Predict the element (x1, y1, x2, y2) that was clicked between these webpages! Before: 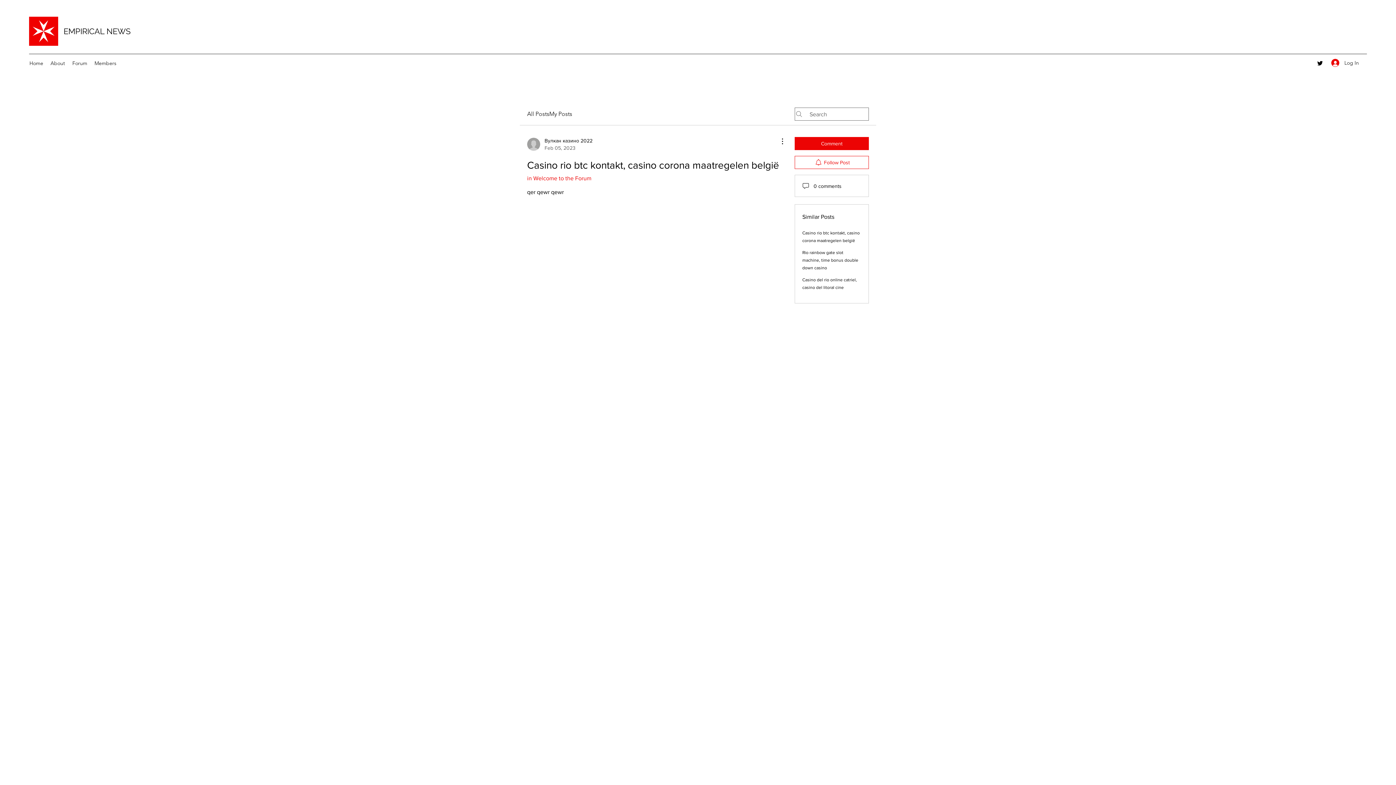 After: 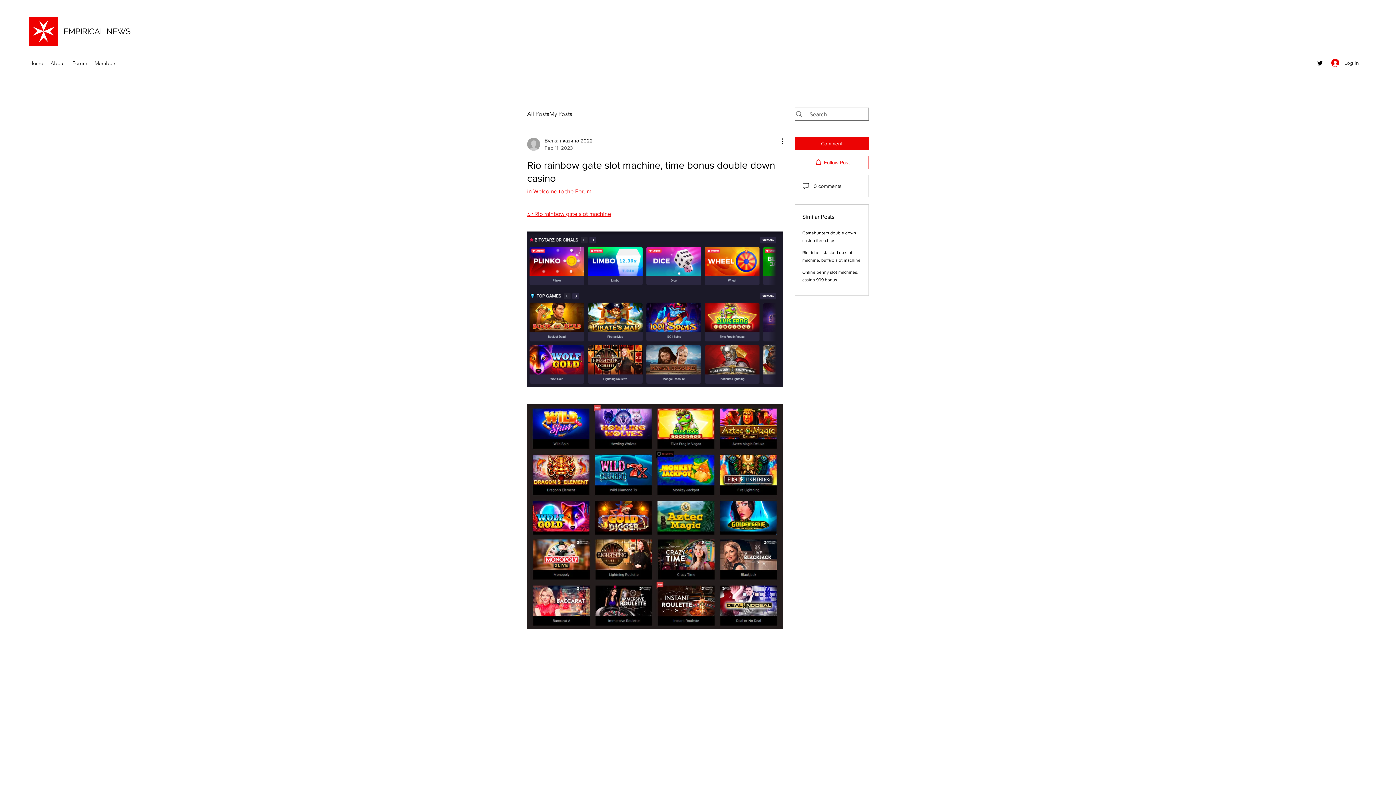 Action: bbox: (802, 250, 858, 270) label: Rio rainbow gate slot machine, time bonus double down casino